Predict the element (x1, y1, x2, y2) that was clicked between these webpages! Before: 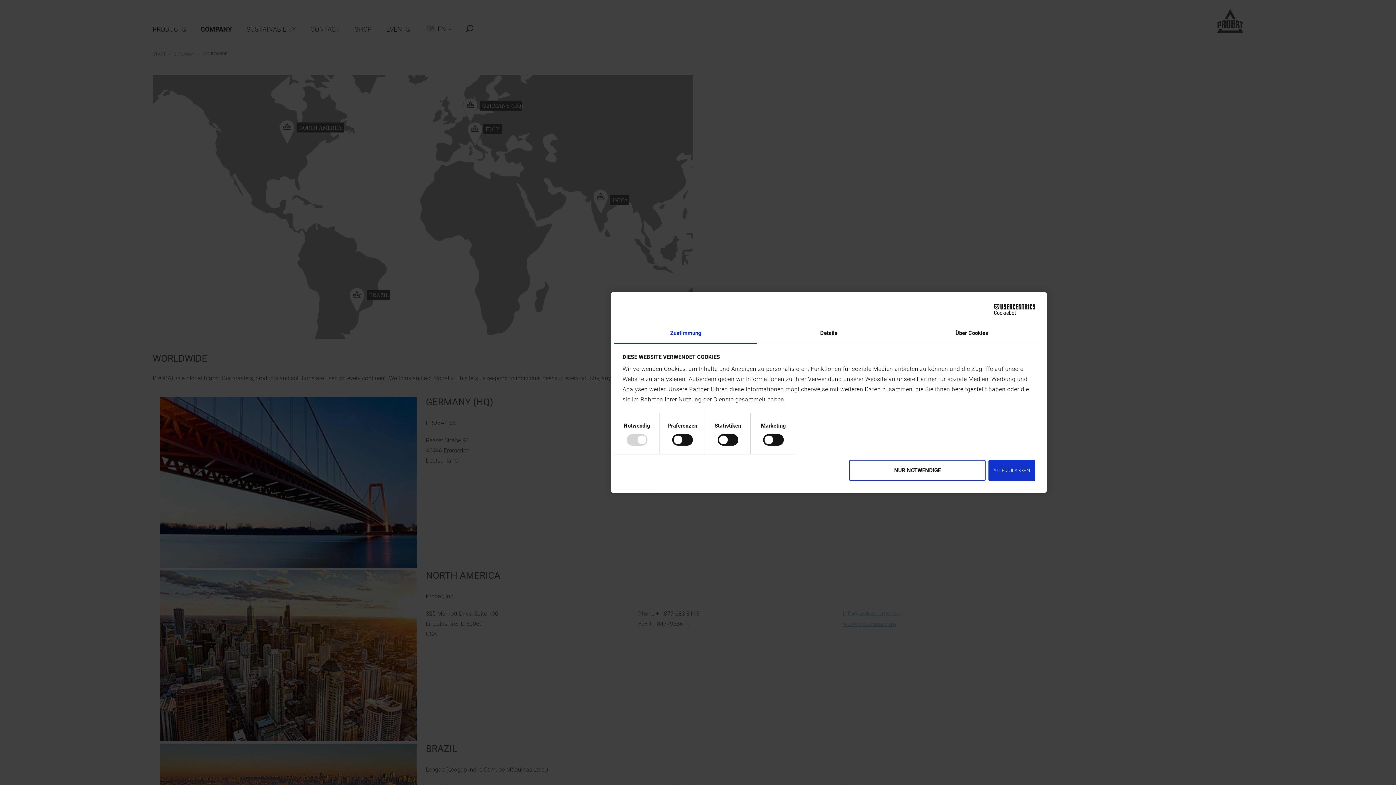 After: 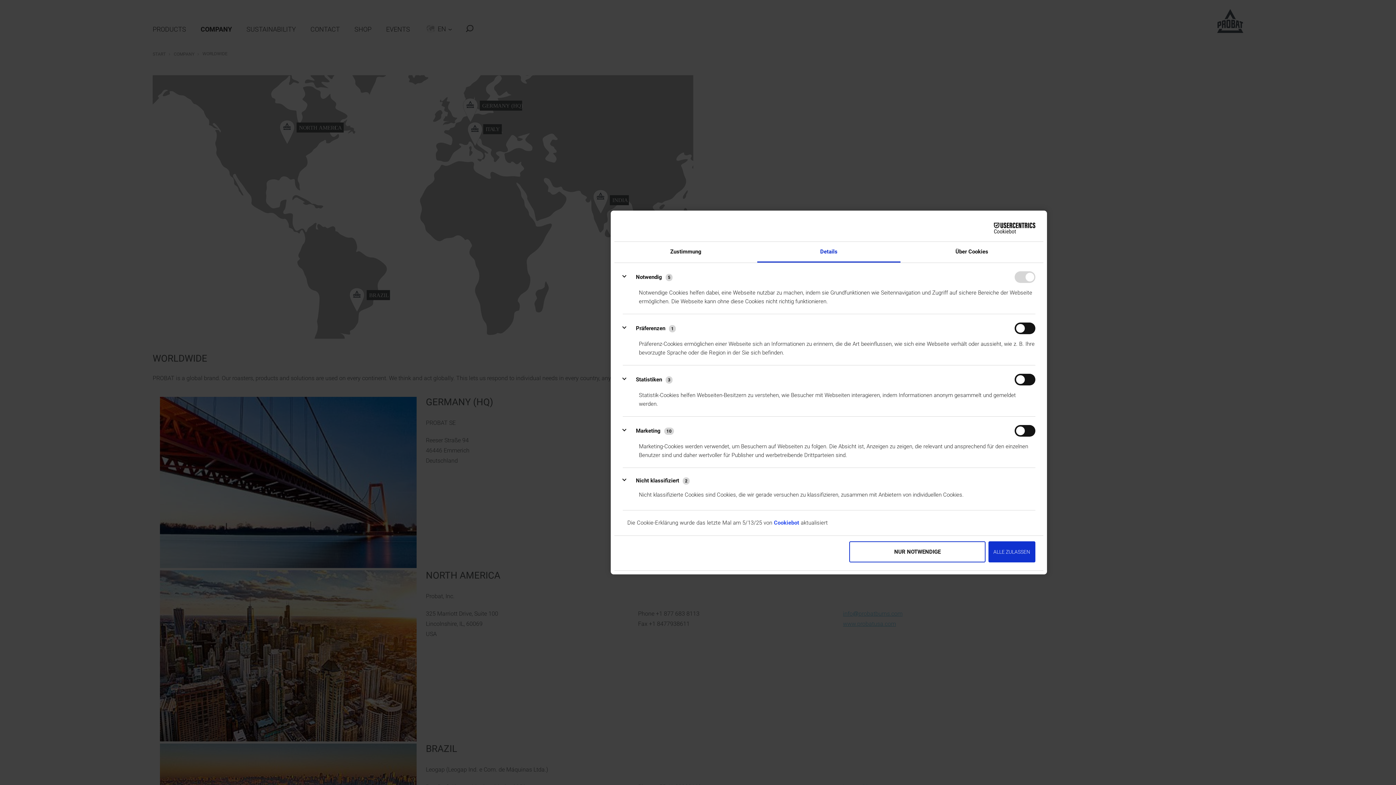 Action: bbox: (757, 323, 900, 344) label: Details